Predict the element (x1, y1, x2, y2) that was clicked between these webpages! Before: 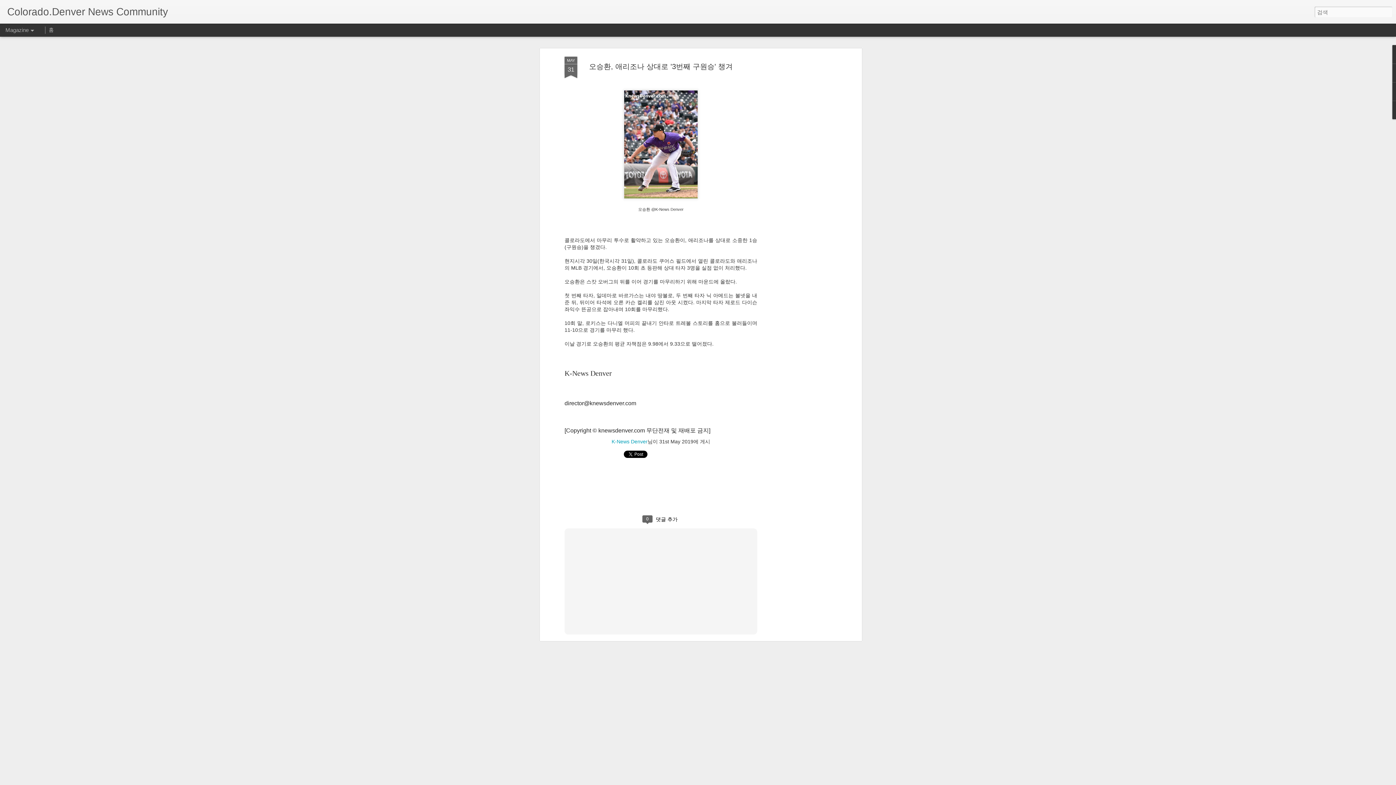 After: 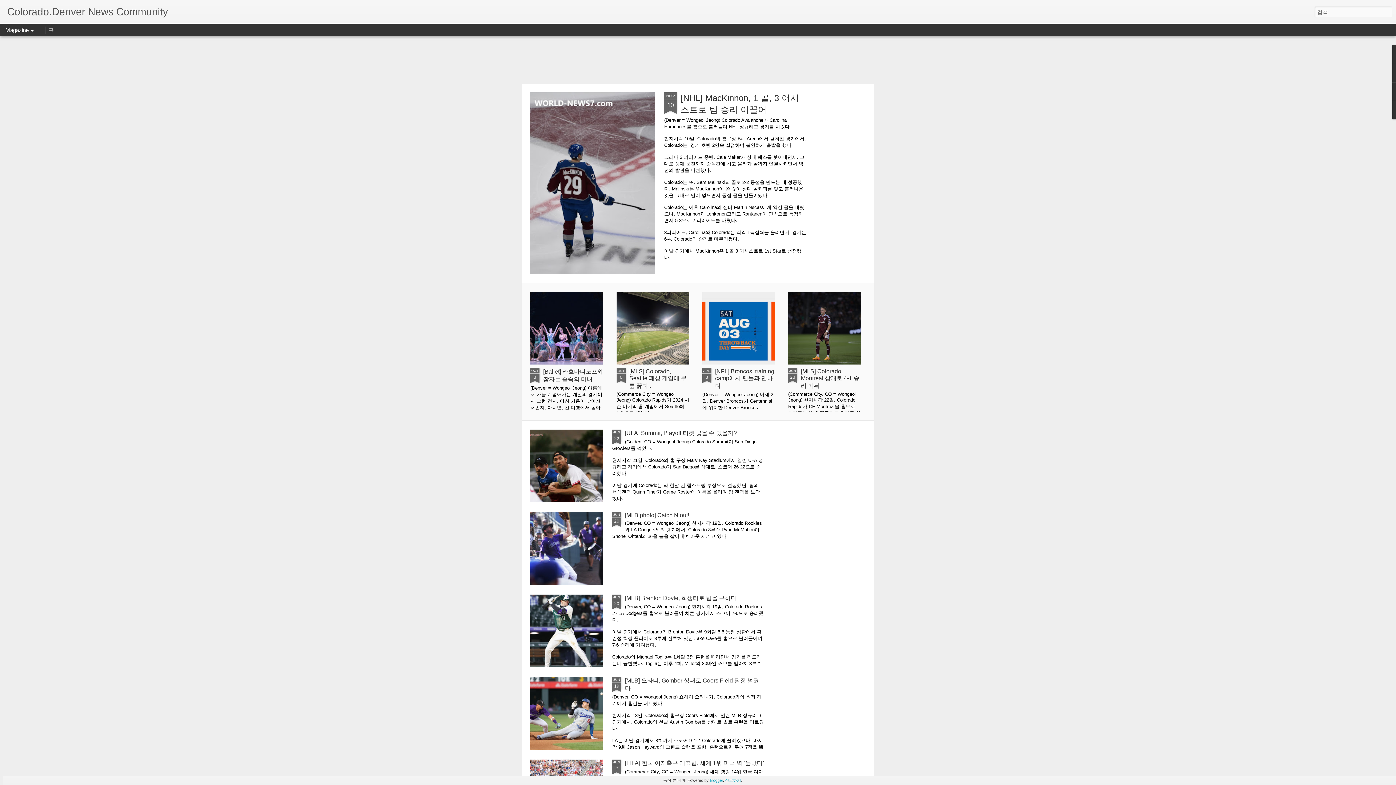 Action: bbox: (7, 10, 168, 16) label: Colorado.Denver News Community